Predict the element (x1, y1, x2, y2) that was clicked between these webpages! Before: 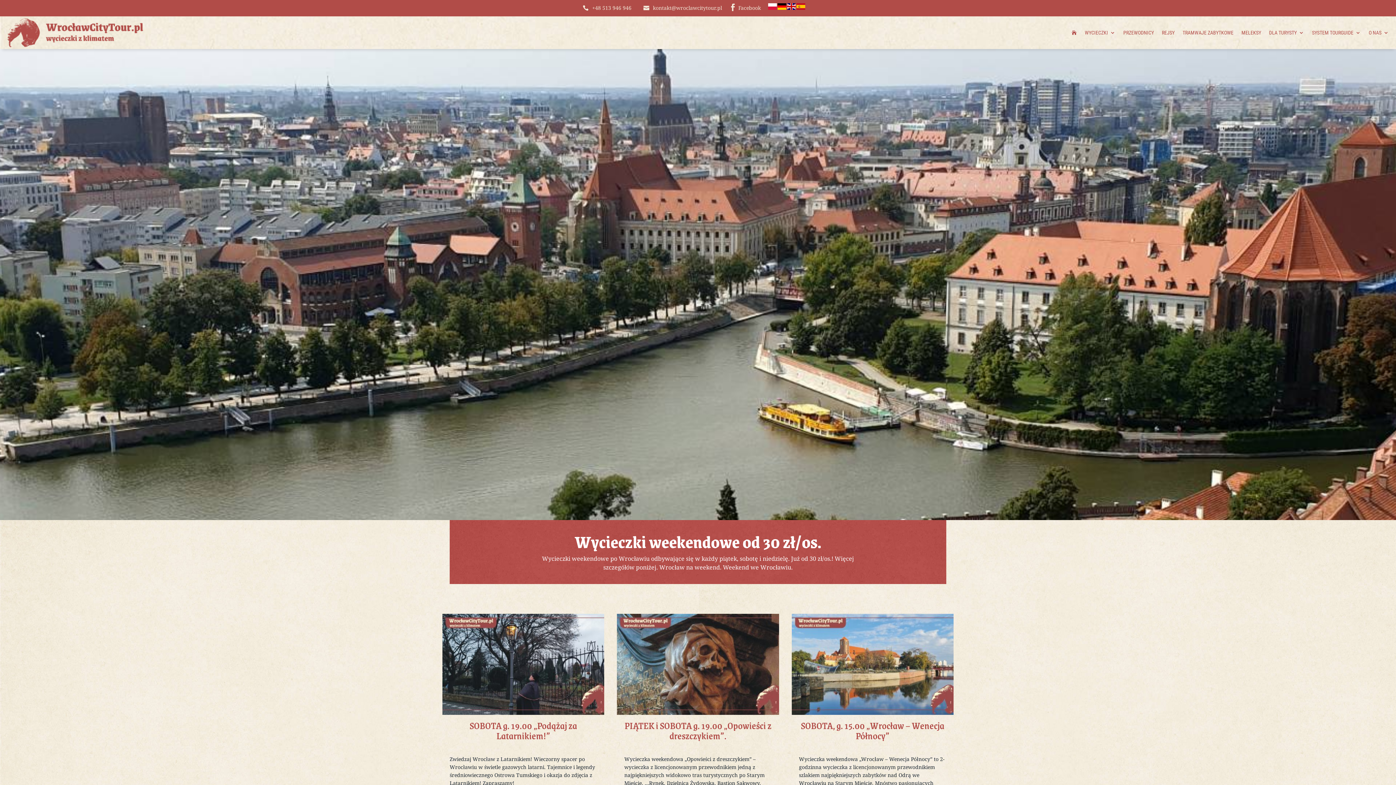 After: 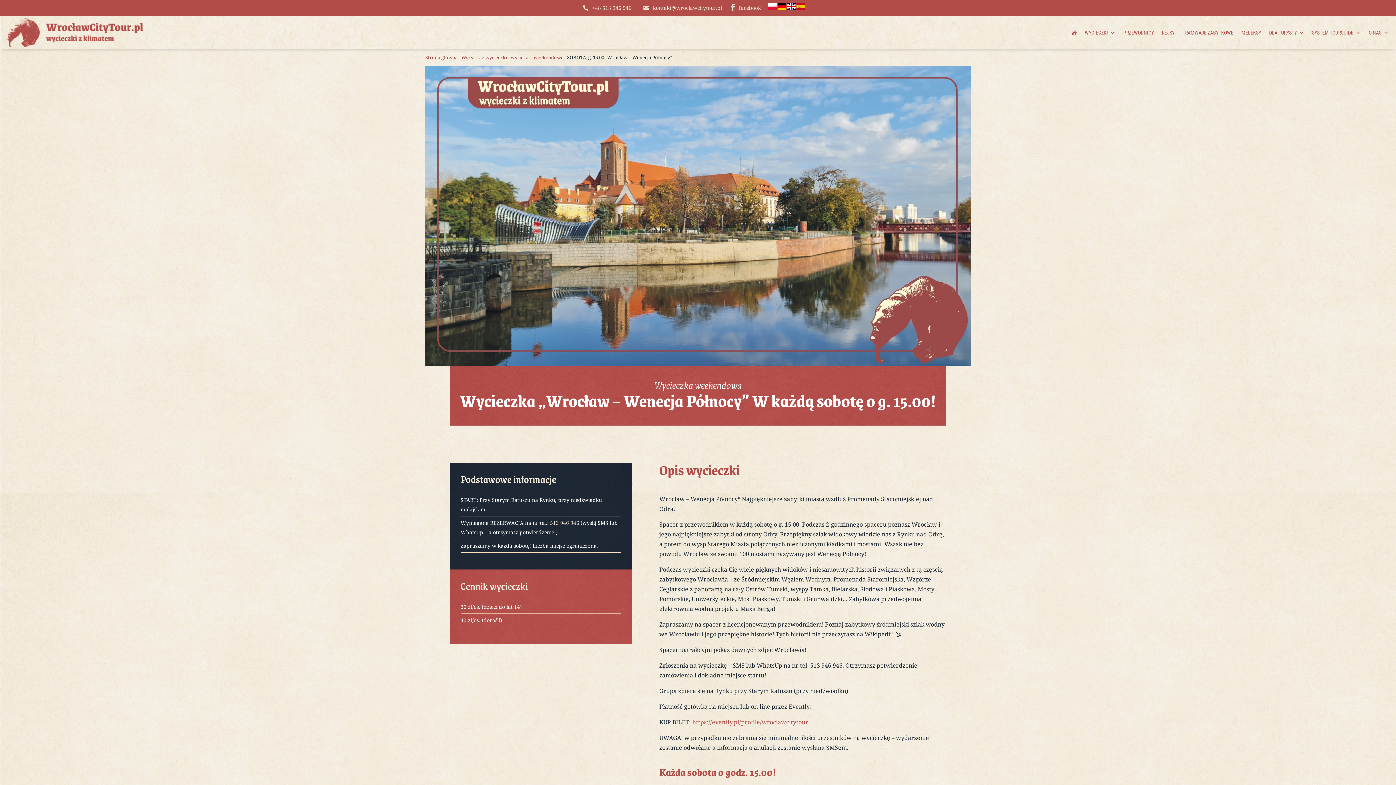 Action: bbox: (801, 718, 944, 743) label: SOBOTA, g. 15.00 „Wrocław – Wenecja Północy”